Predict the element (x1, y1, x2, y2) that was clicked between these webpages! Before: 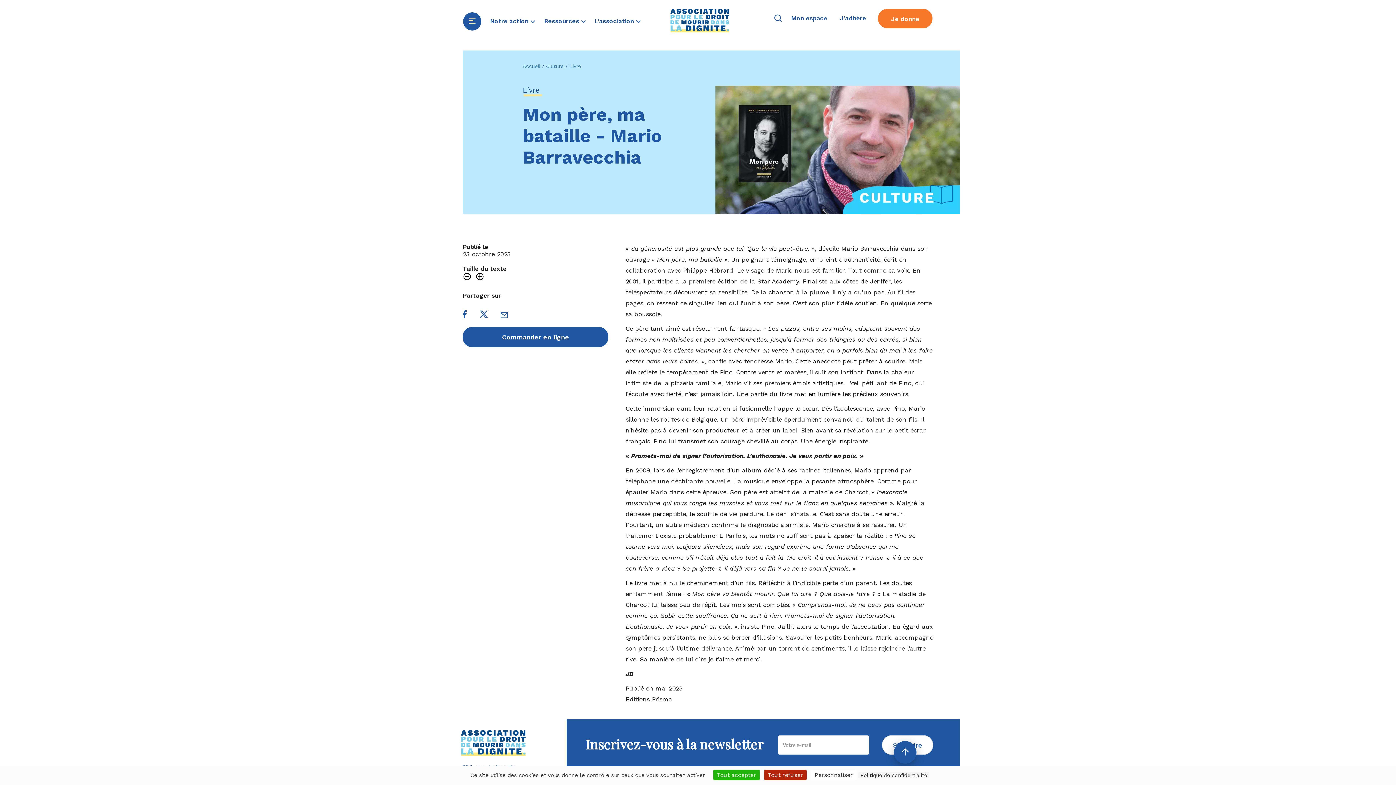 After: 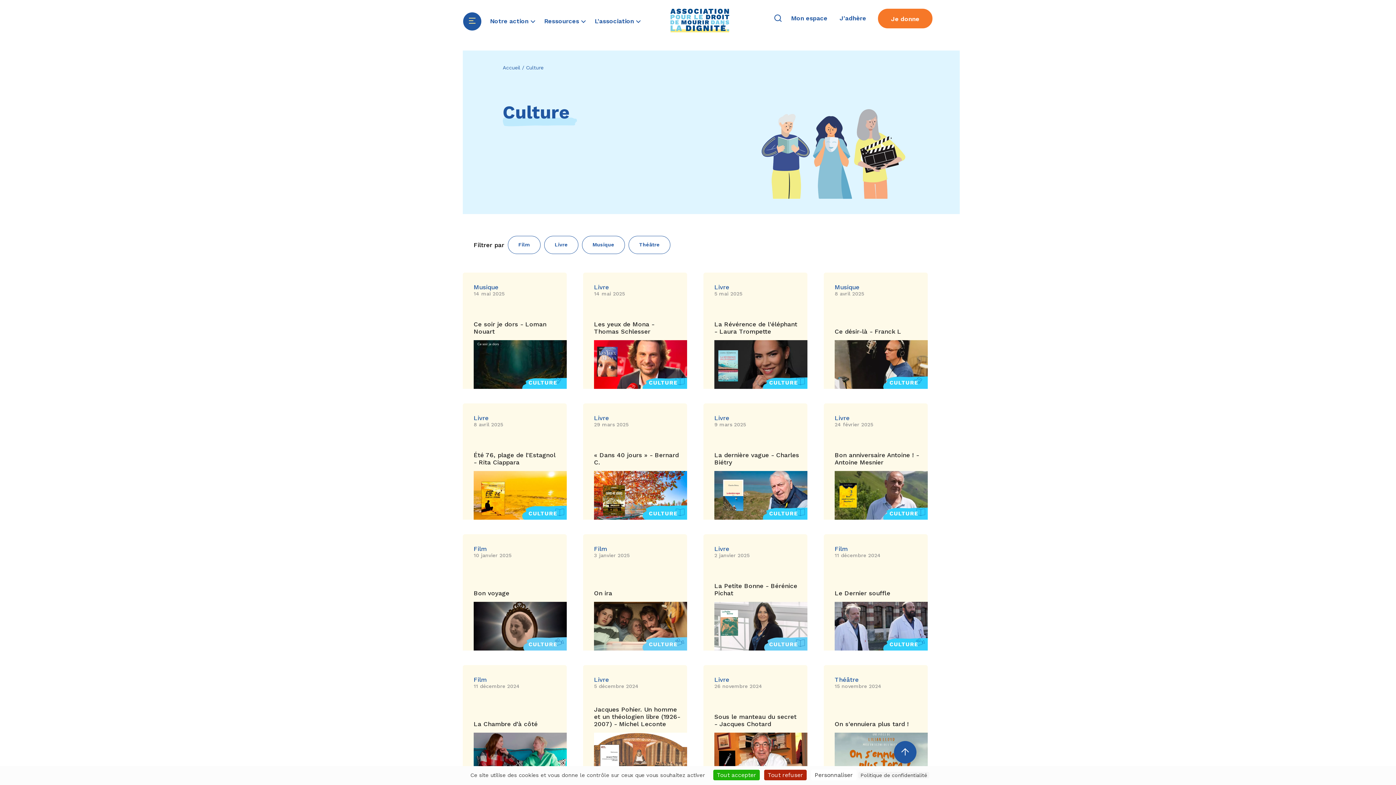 Action: label: Culture bbox: (546, 63, 563, 69)